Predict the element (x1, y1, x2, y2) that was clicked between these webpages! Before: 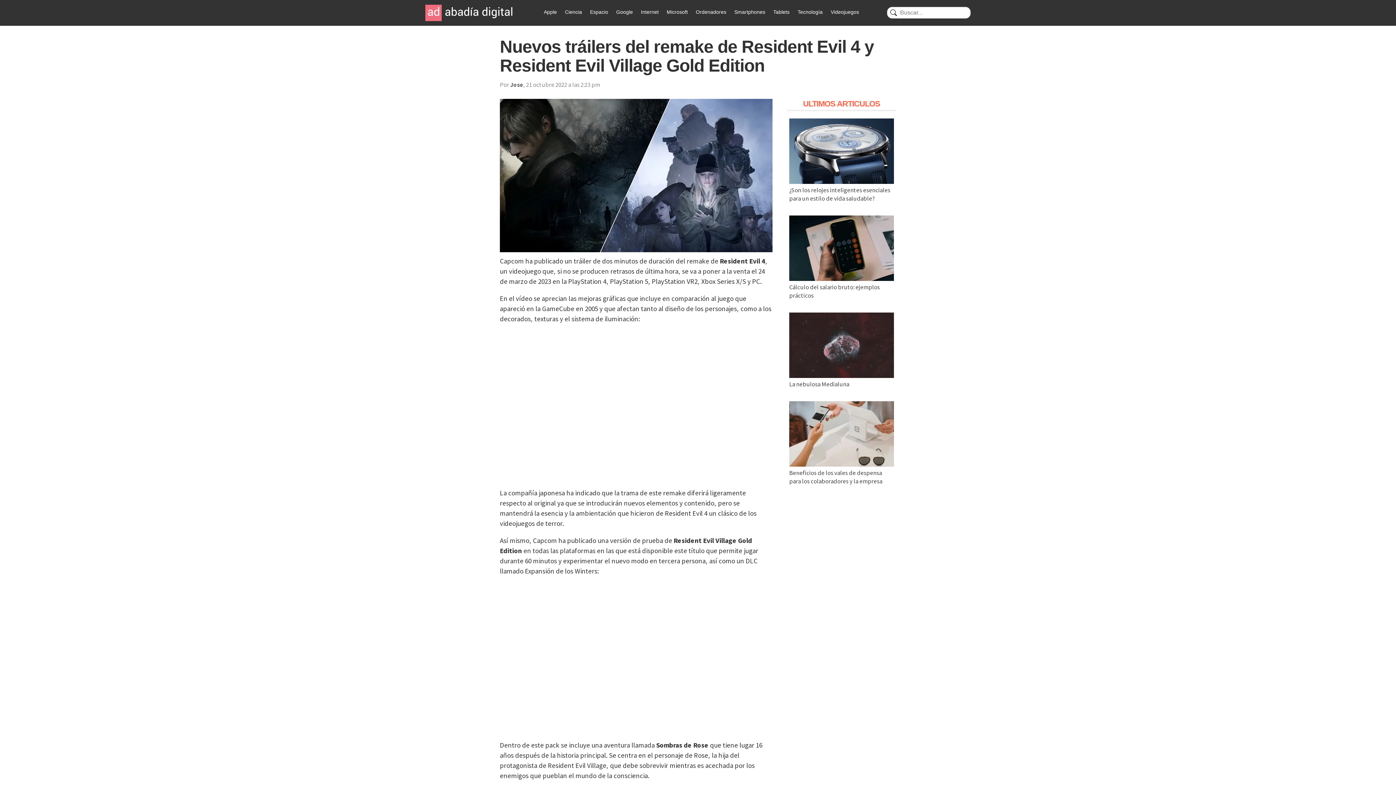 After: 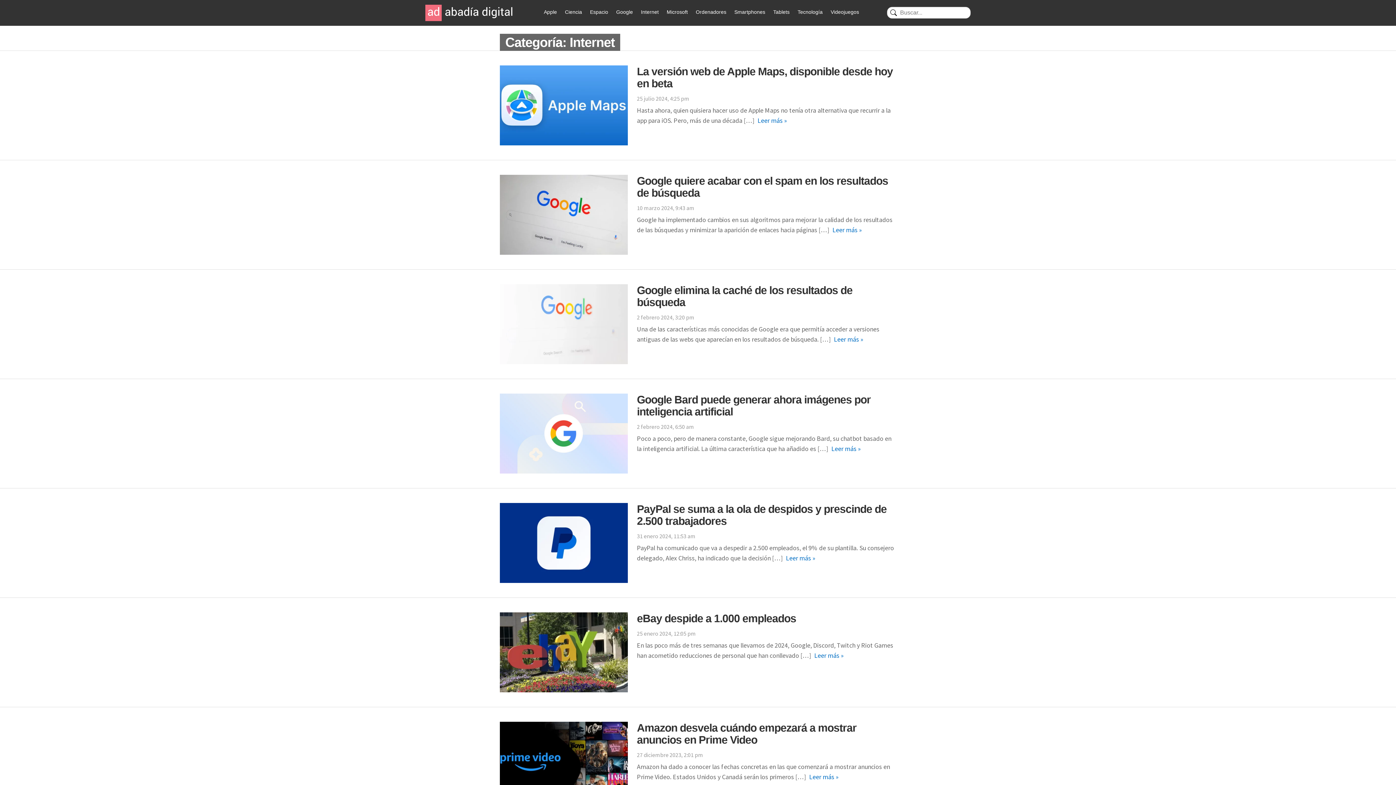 Action: label: Internet bbox: (641, 9, 658, 14)